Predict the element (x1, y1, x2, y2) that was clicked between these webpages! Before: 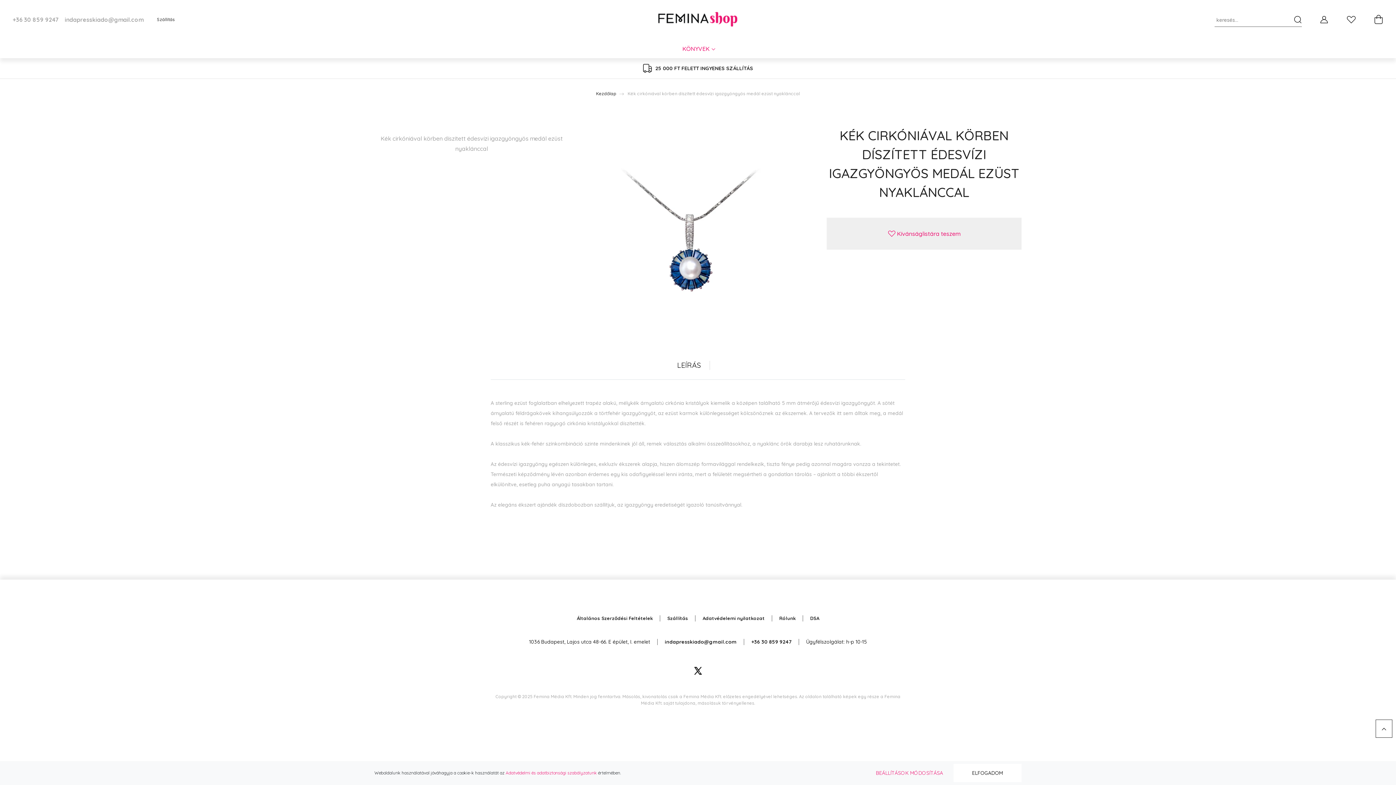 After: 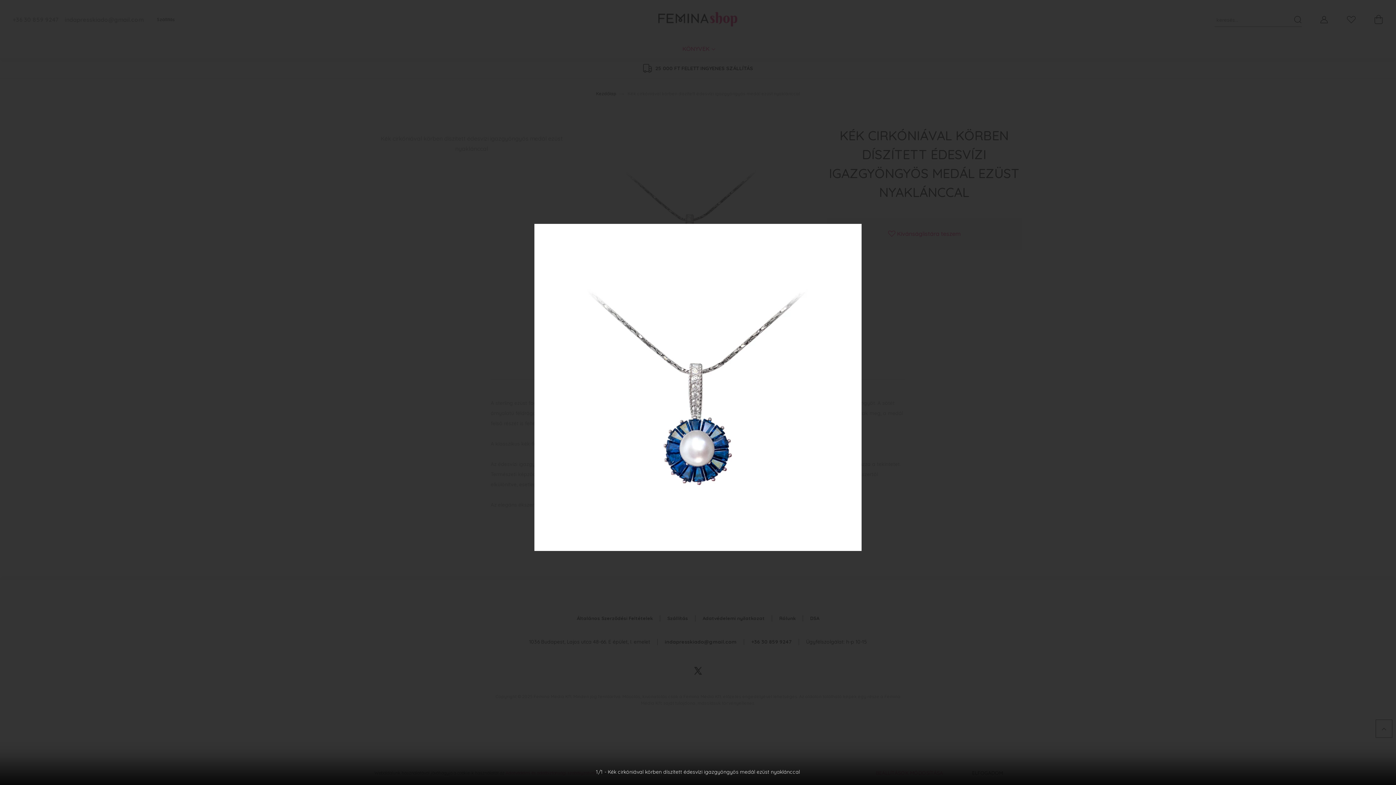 Action: bbox: (587, 126, 808, 333)